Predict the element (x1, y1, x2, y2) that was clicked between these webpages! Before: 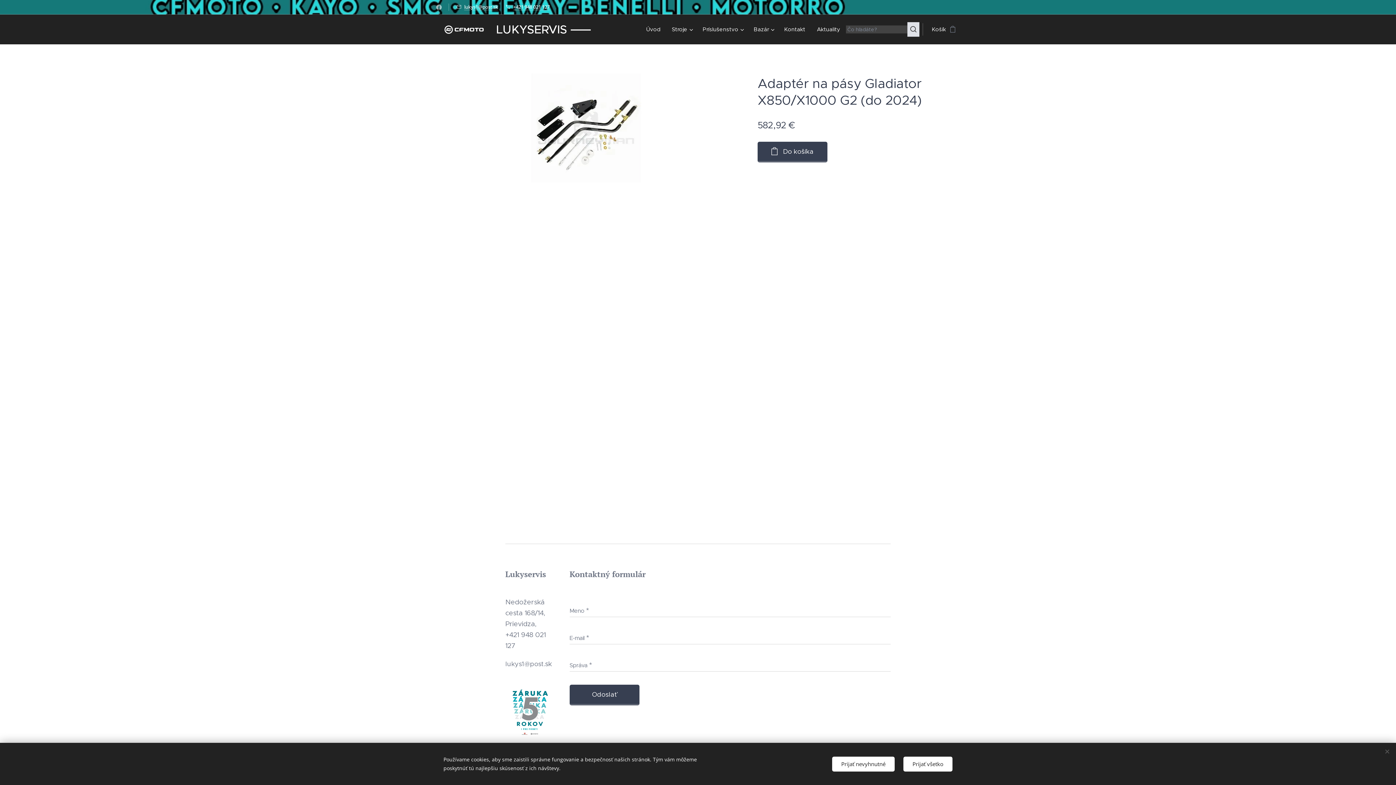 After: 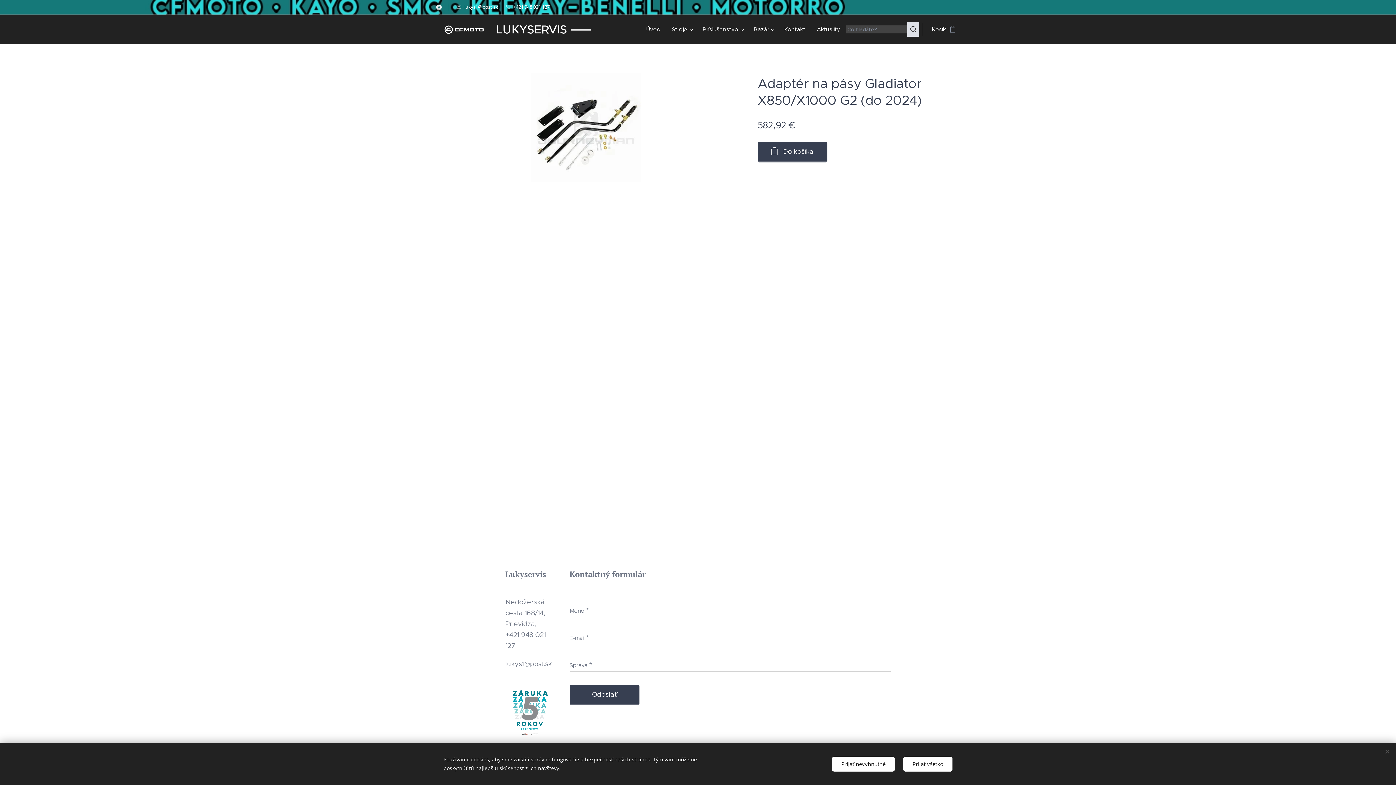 Action: bbox: (434, 1, 443, 13)